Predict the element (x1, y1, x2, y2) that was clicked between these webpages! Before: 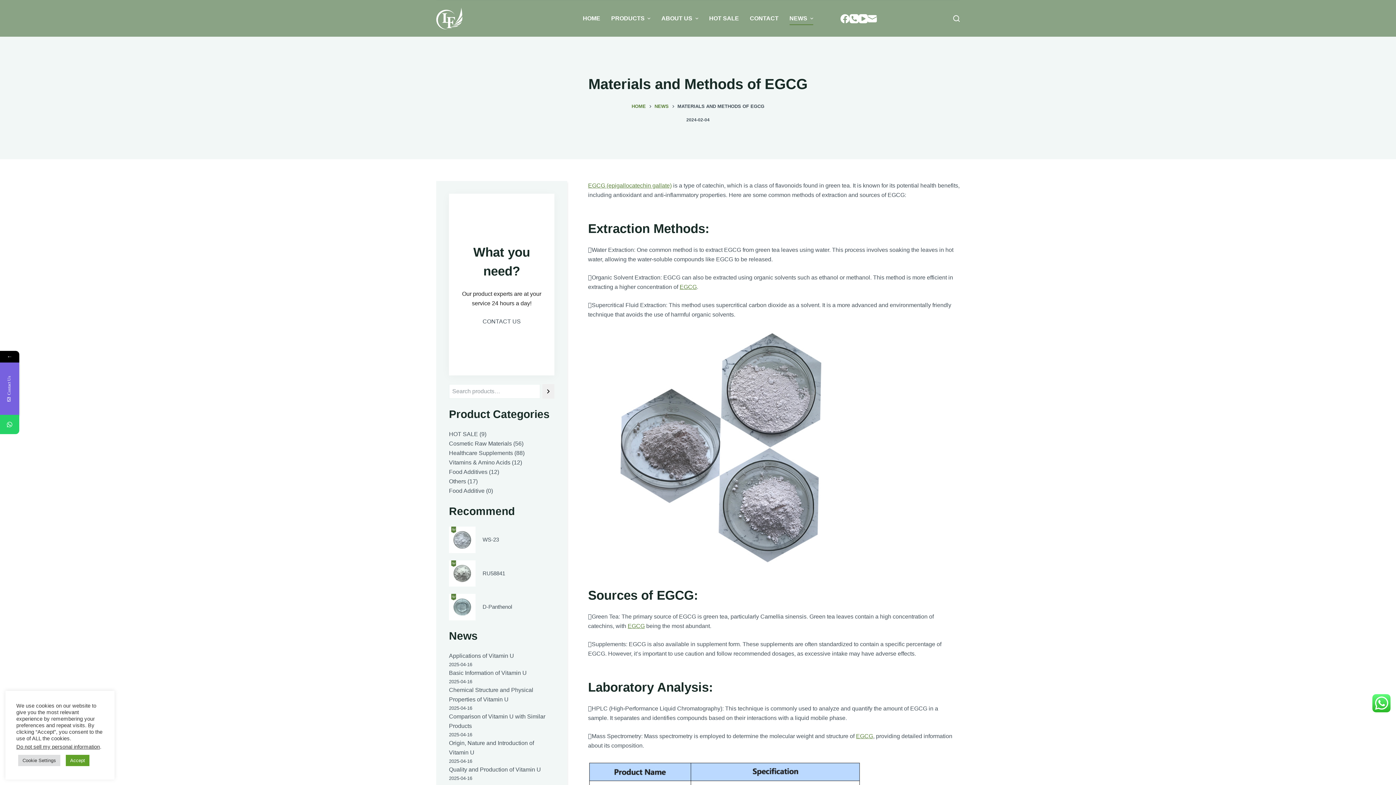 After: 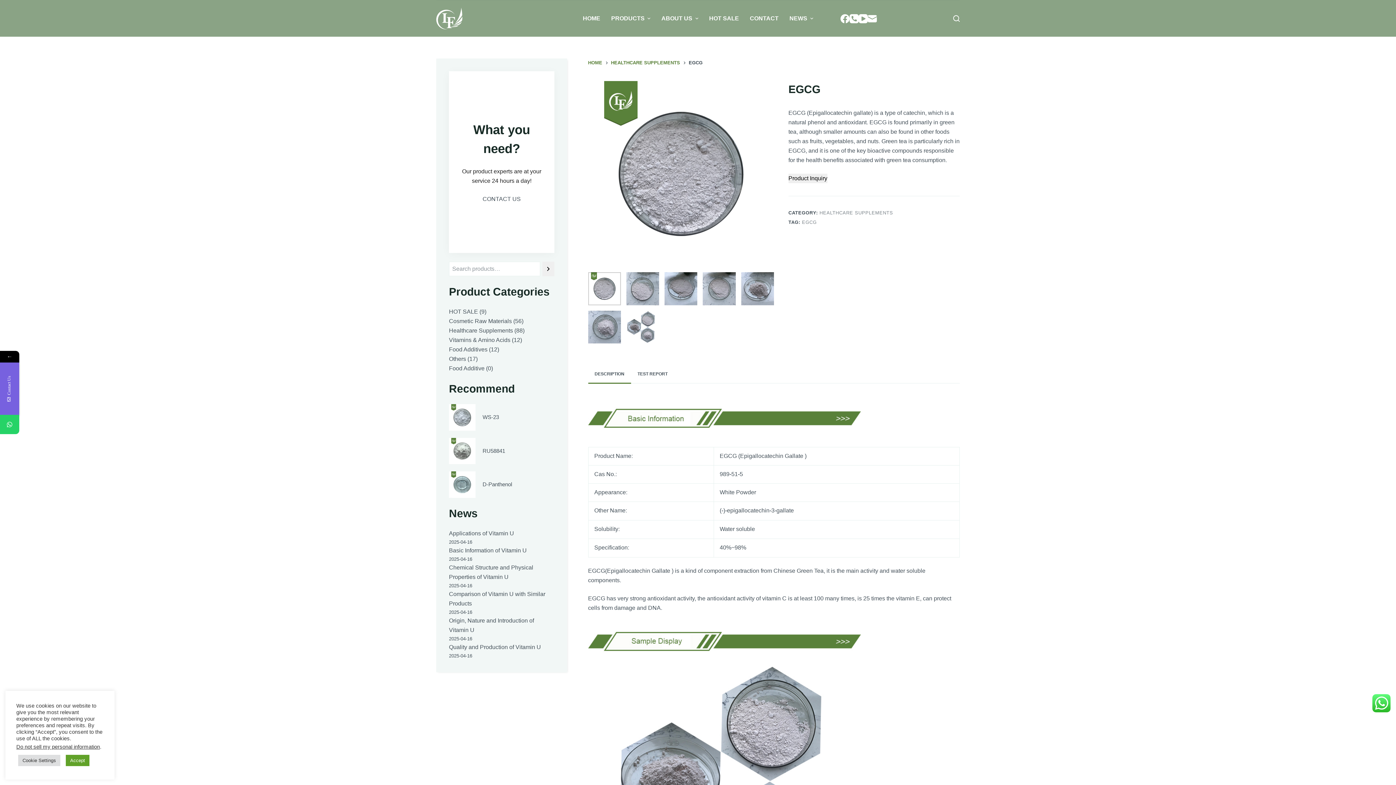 Action: label: EGCG bbox: (679, 284, 696, 290)